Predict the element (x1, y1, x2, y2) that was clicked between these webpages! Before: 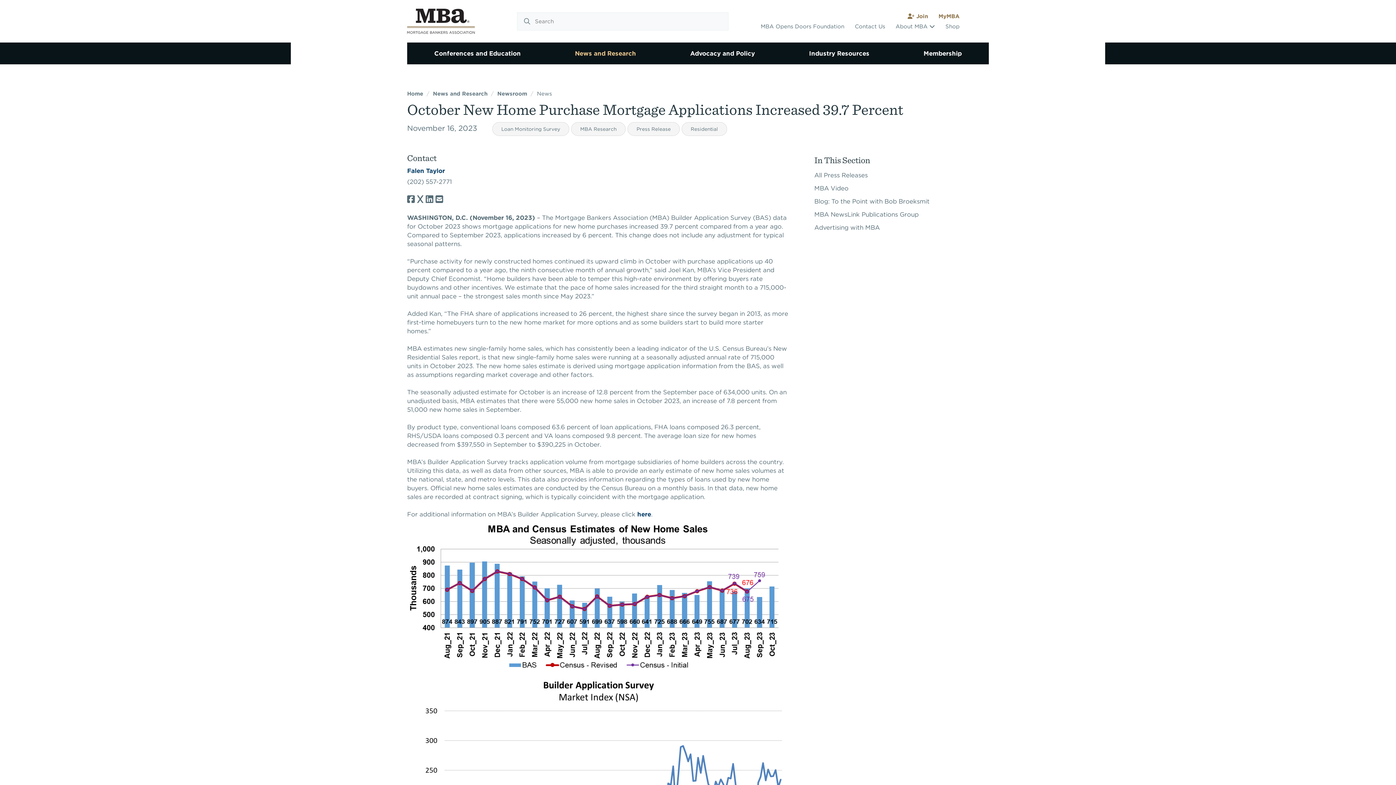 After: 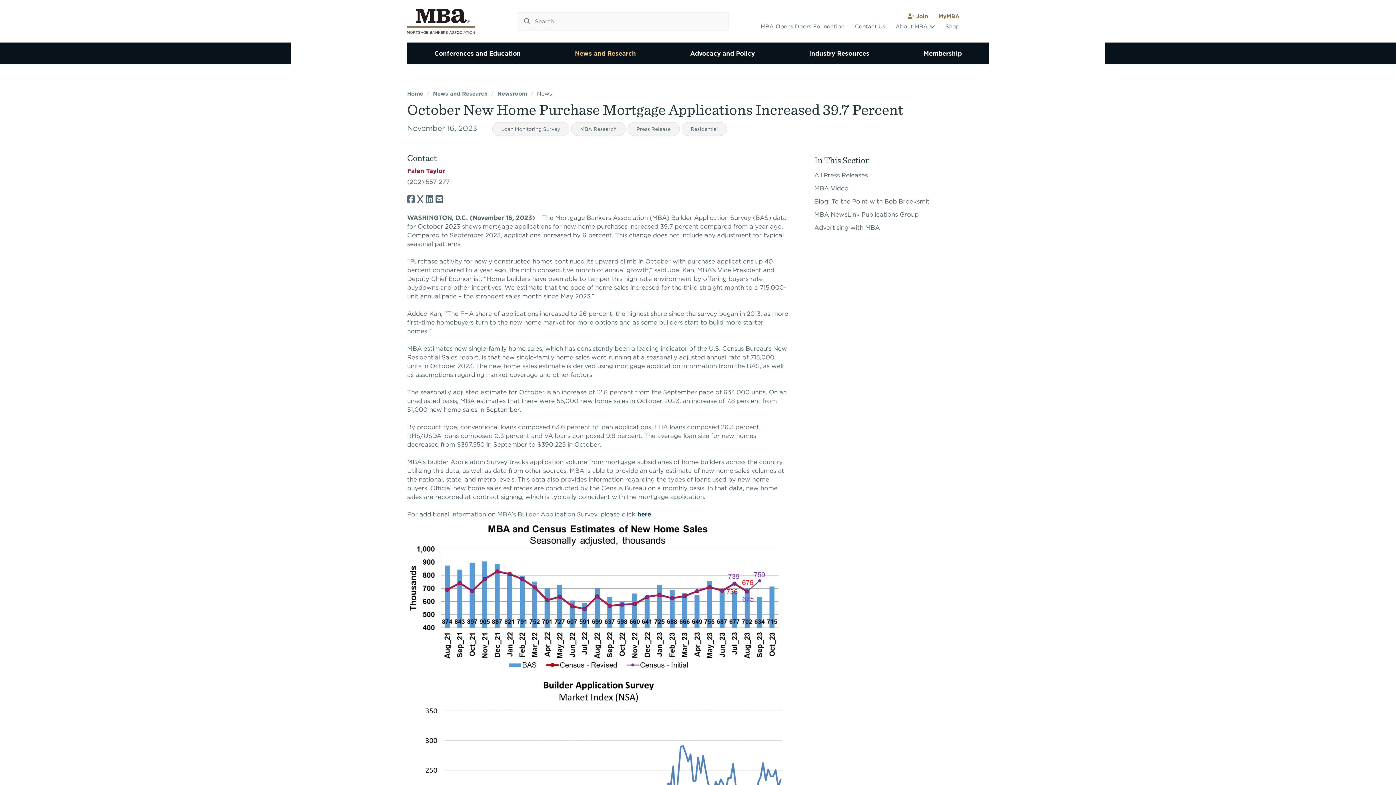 Action: bbox: (407, 167, 445, 174) label: Falen Taylor